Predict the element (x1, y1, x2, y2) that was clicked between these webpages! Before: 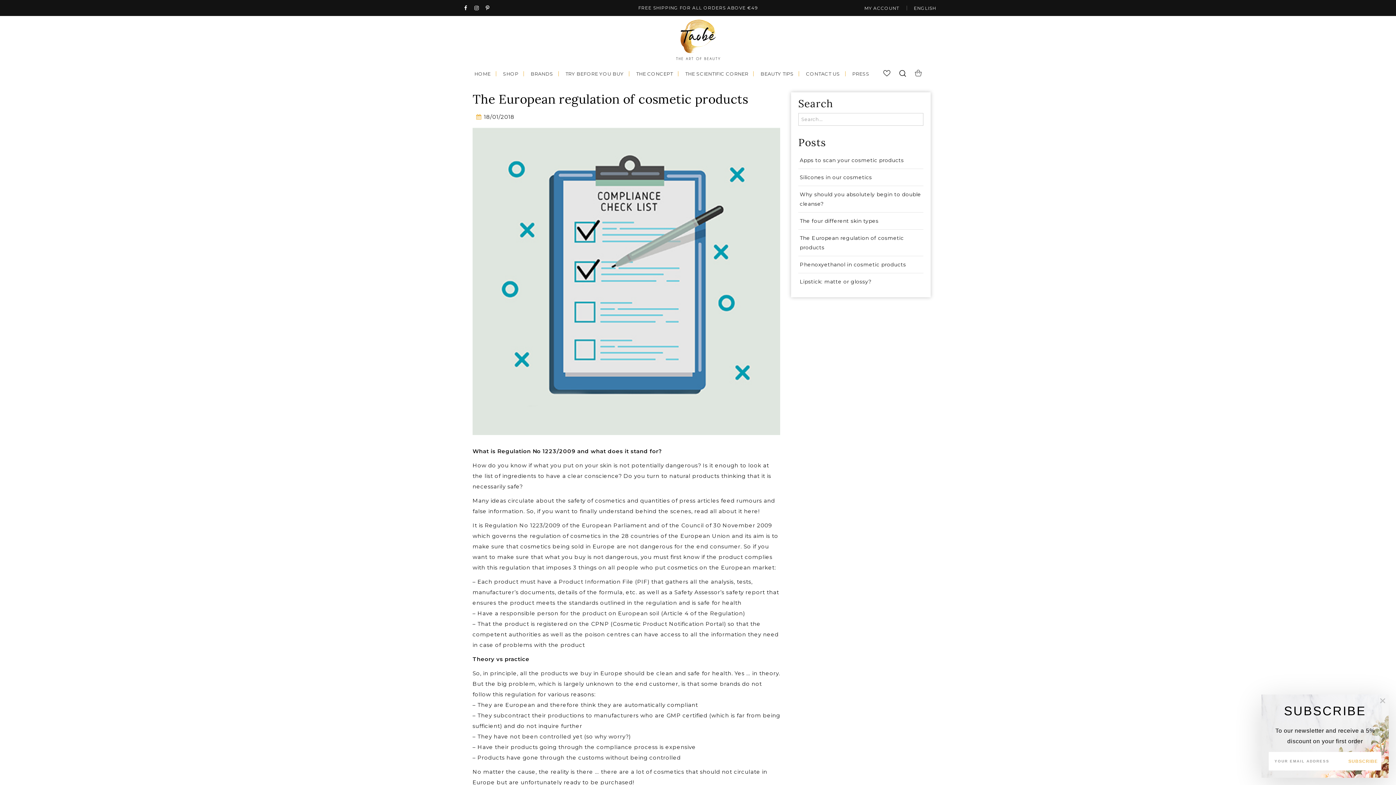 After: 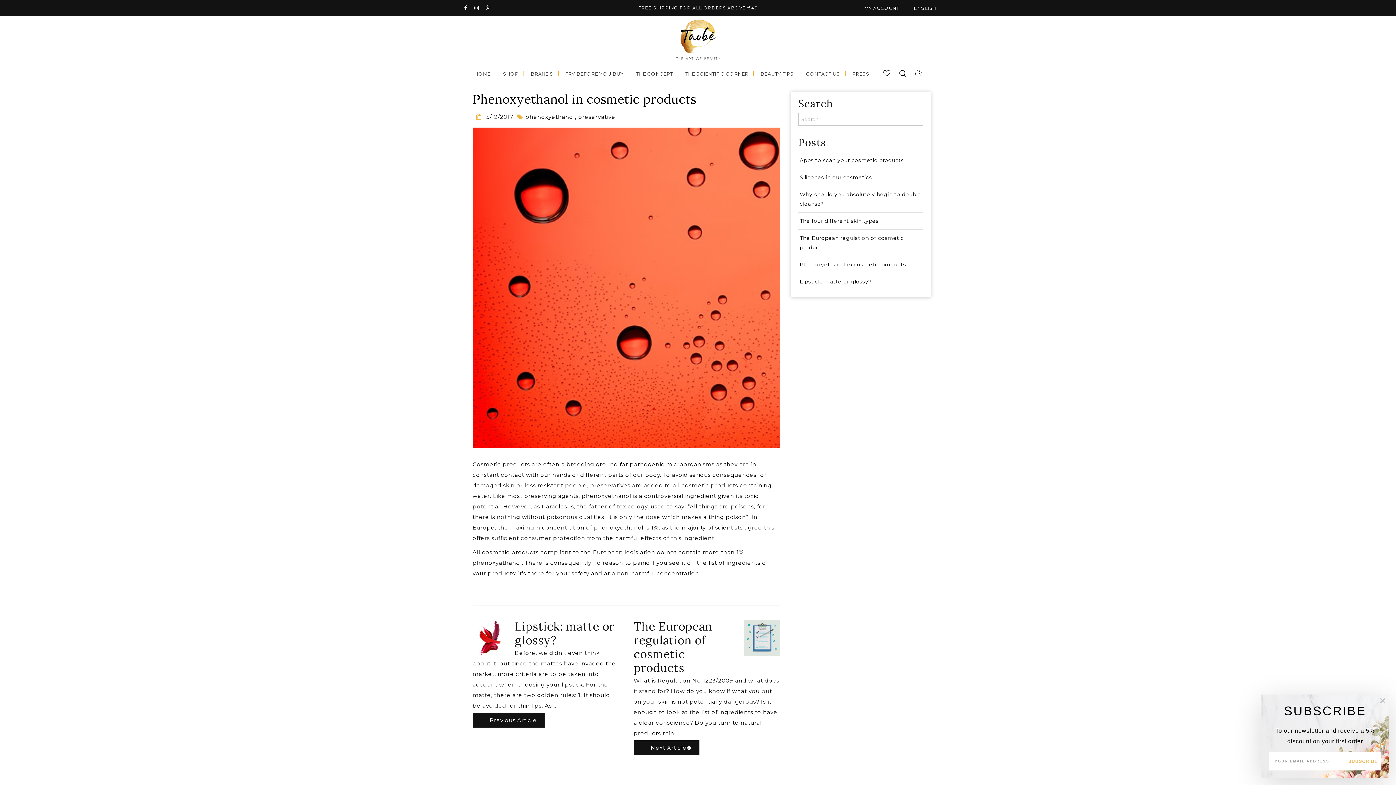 Action: bbox: (800, 261, 906, 268) label: Phenoxyethanol in cosmetic products